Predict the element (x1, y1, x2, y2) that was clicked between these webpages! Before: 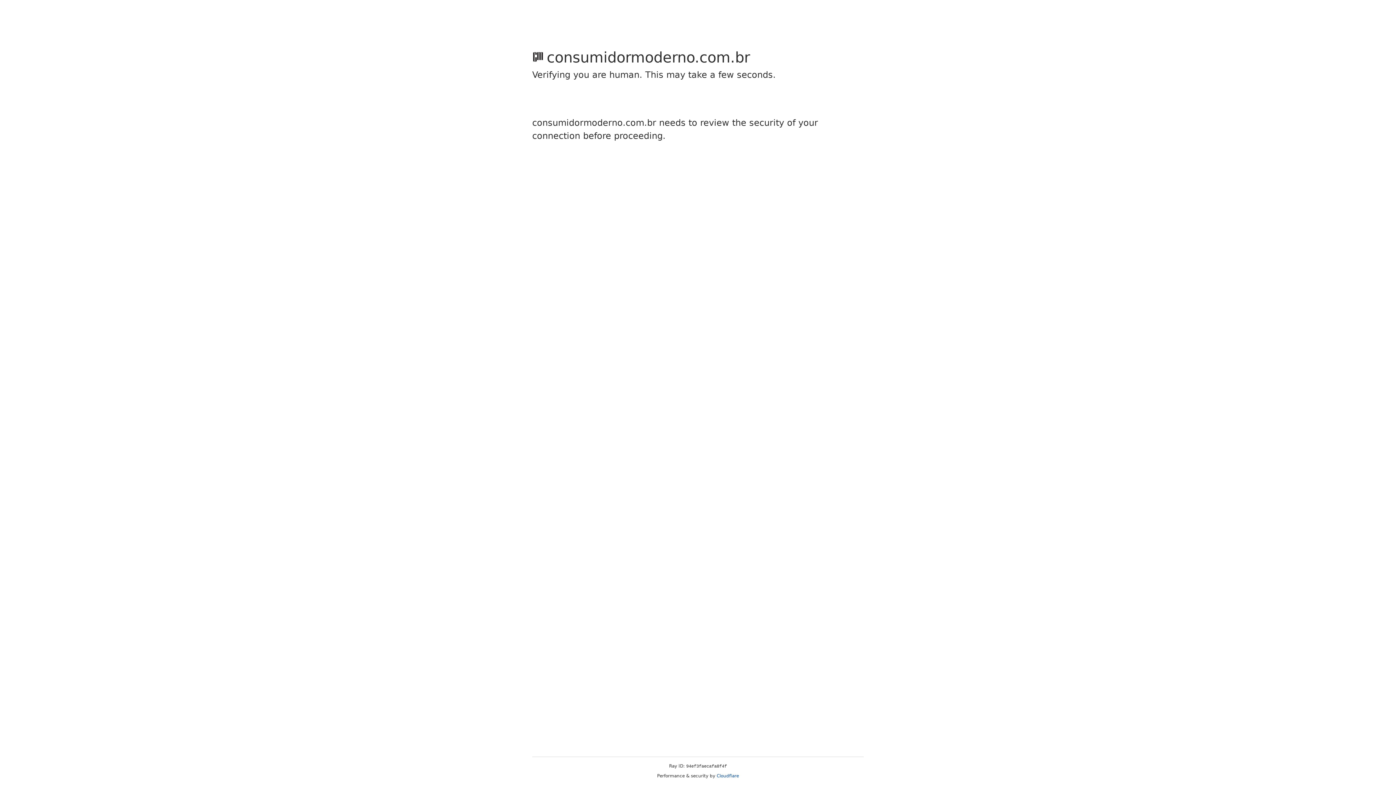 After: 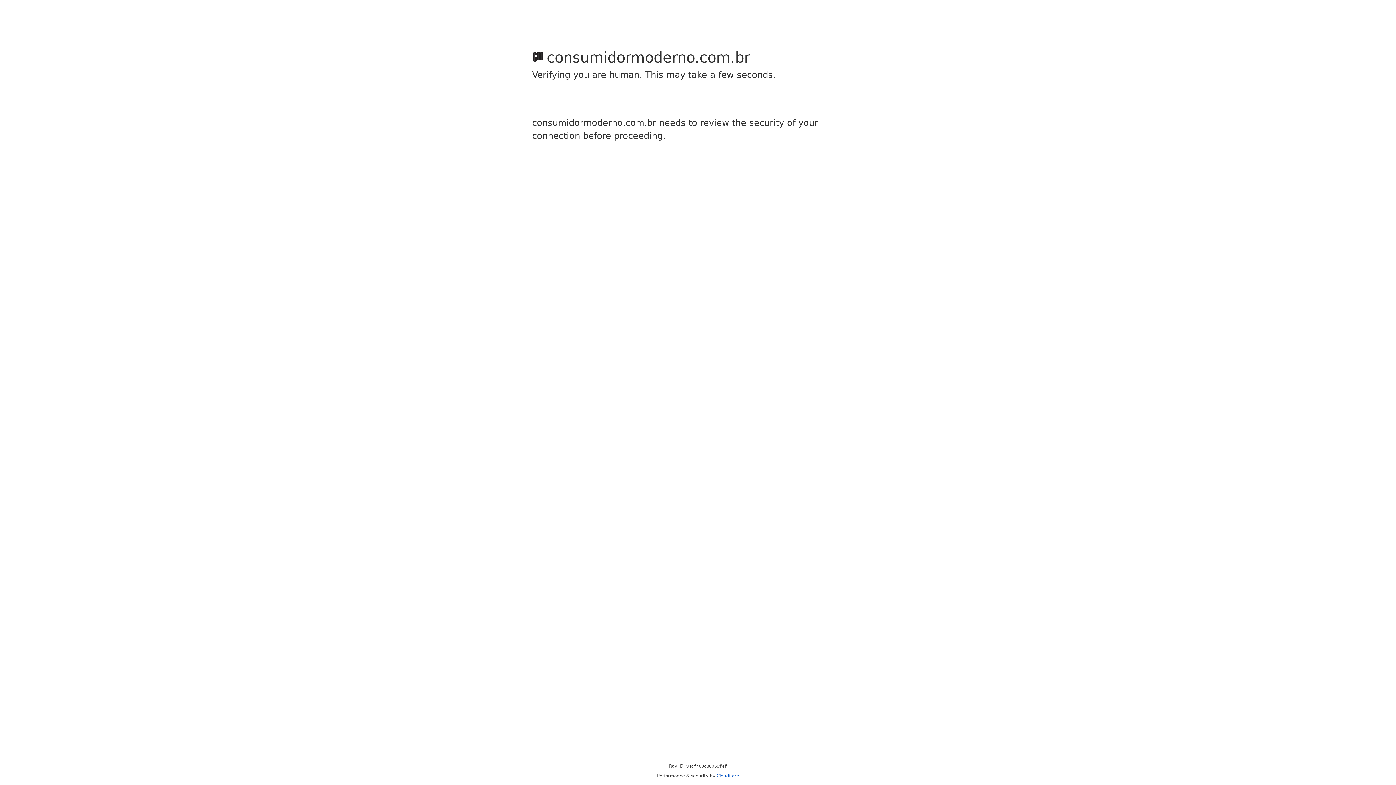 Action: bbox: (716, 773, 739, 778) label: Cloudflare